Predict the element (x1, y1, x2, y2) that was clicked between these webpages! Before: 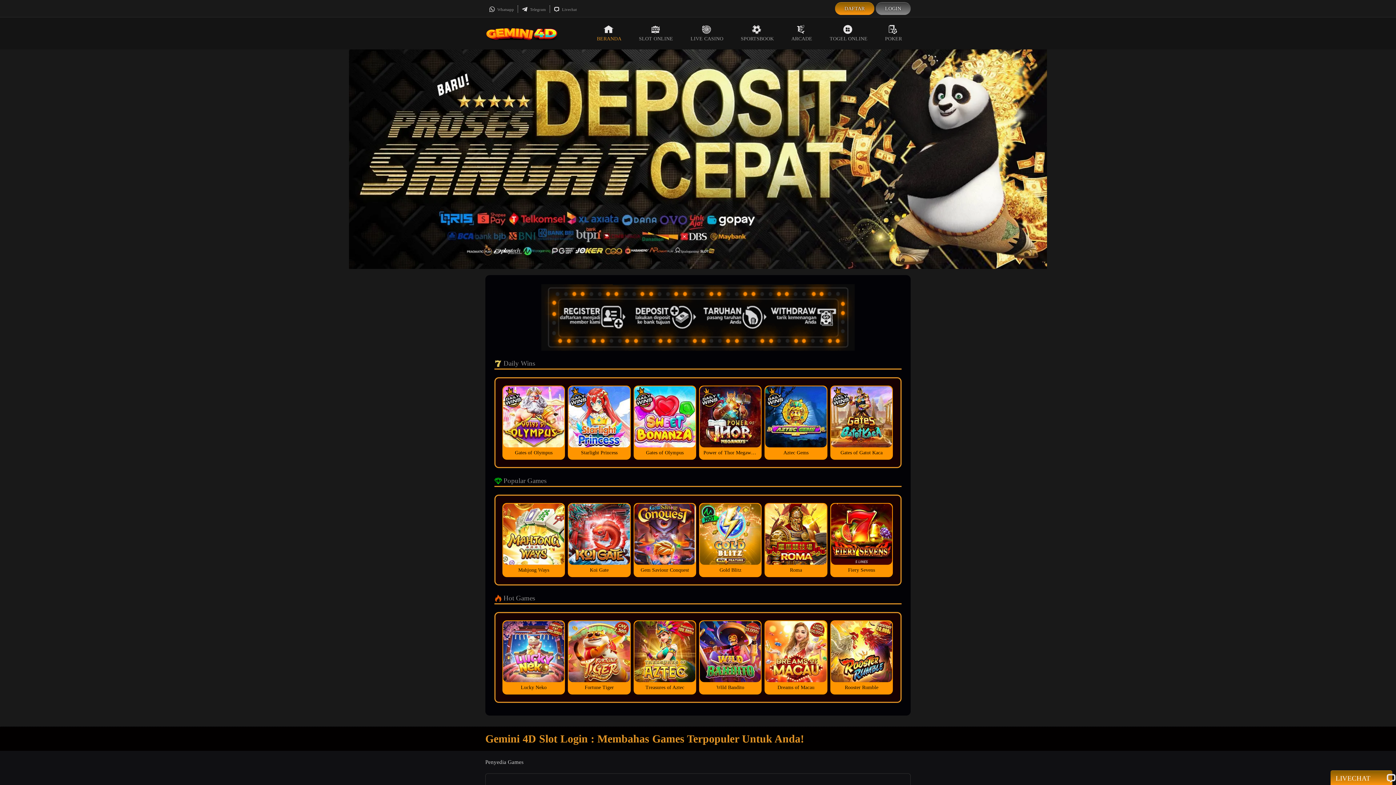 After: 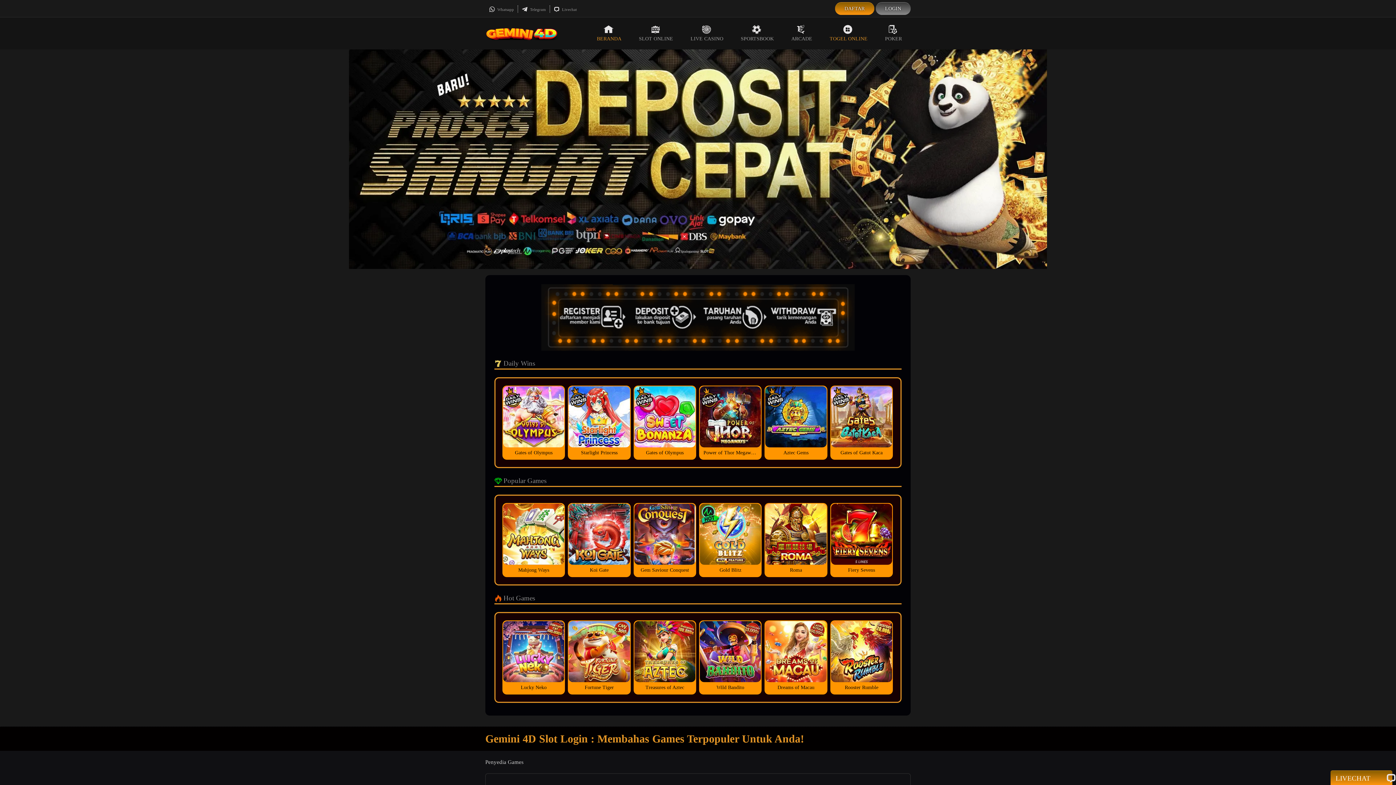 Action: label: TOGEL ONLINE bbox: (821, 17, 876, 49)